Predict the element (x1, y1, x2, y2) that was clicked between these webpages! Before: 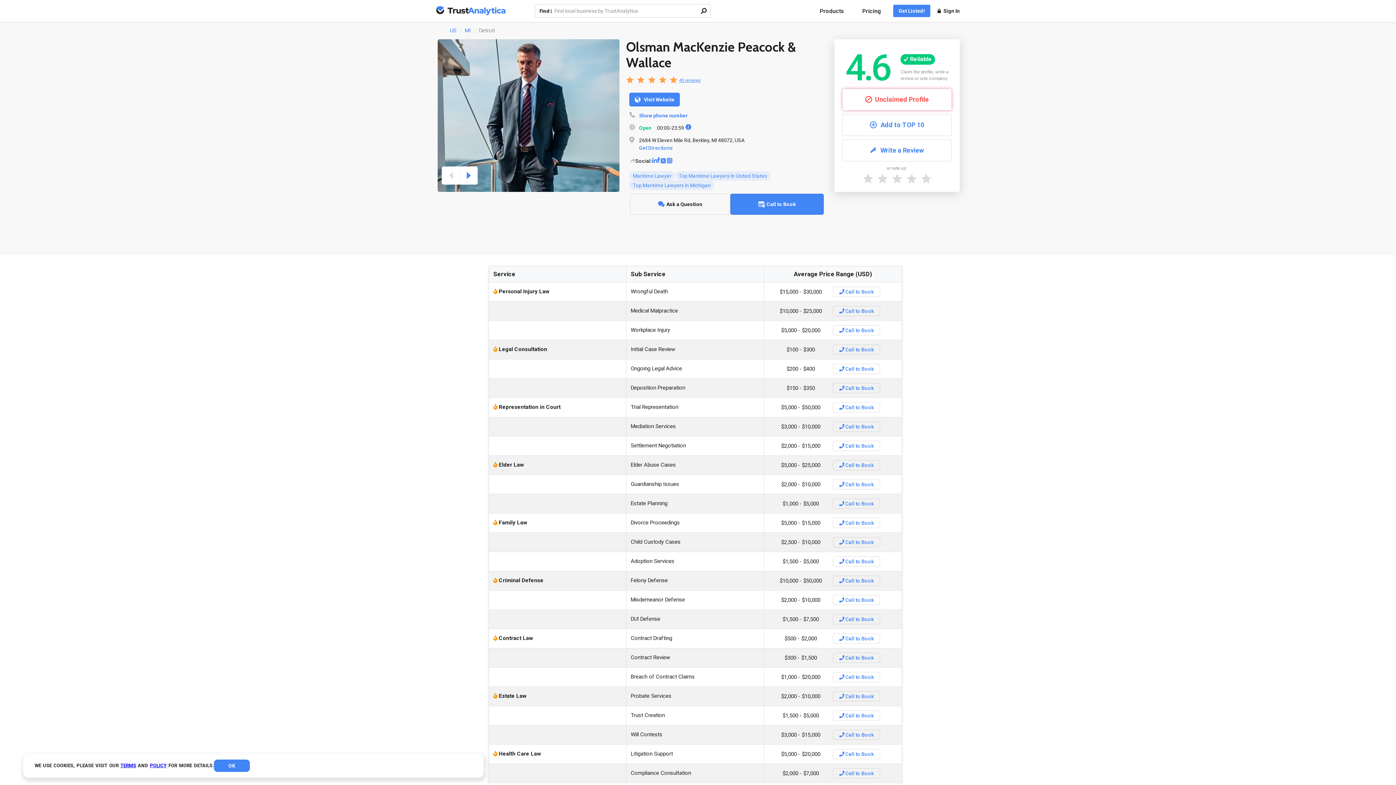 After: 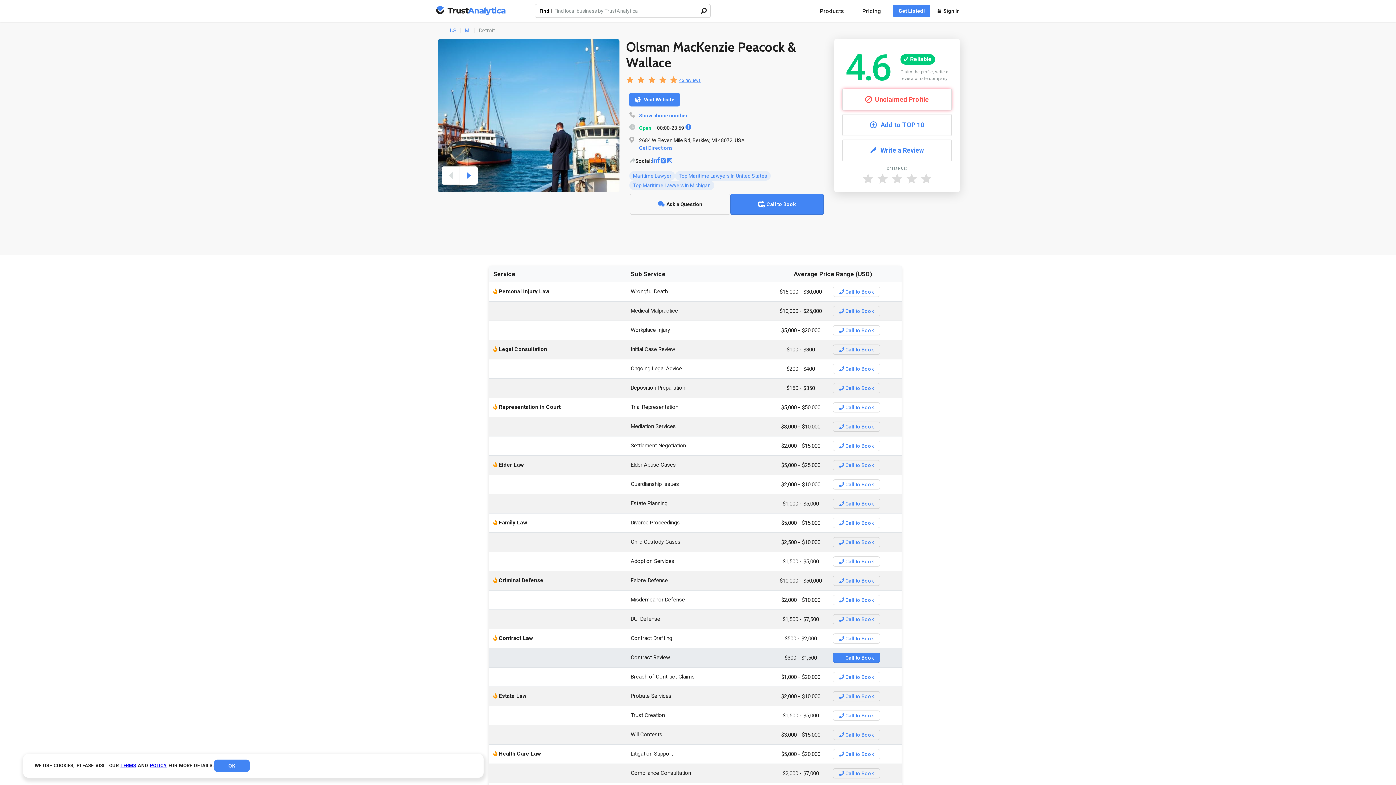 Action: bbox: (833, 653, 880, 663) label:  Call to Book